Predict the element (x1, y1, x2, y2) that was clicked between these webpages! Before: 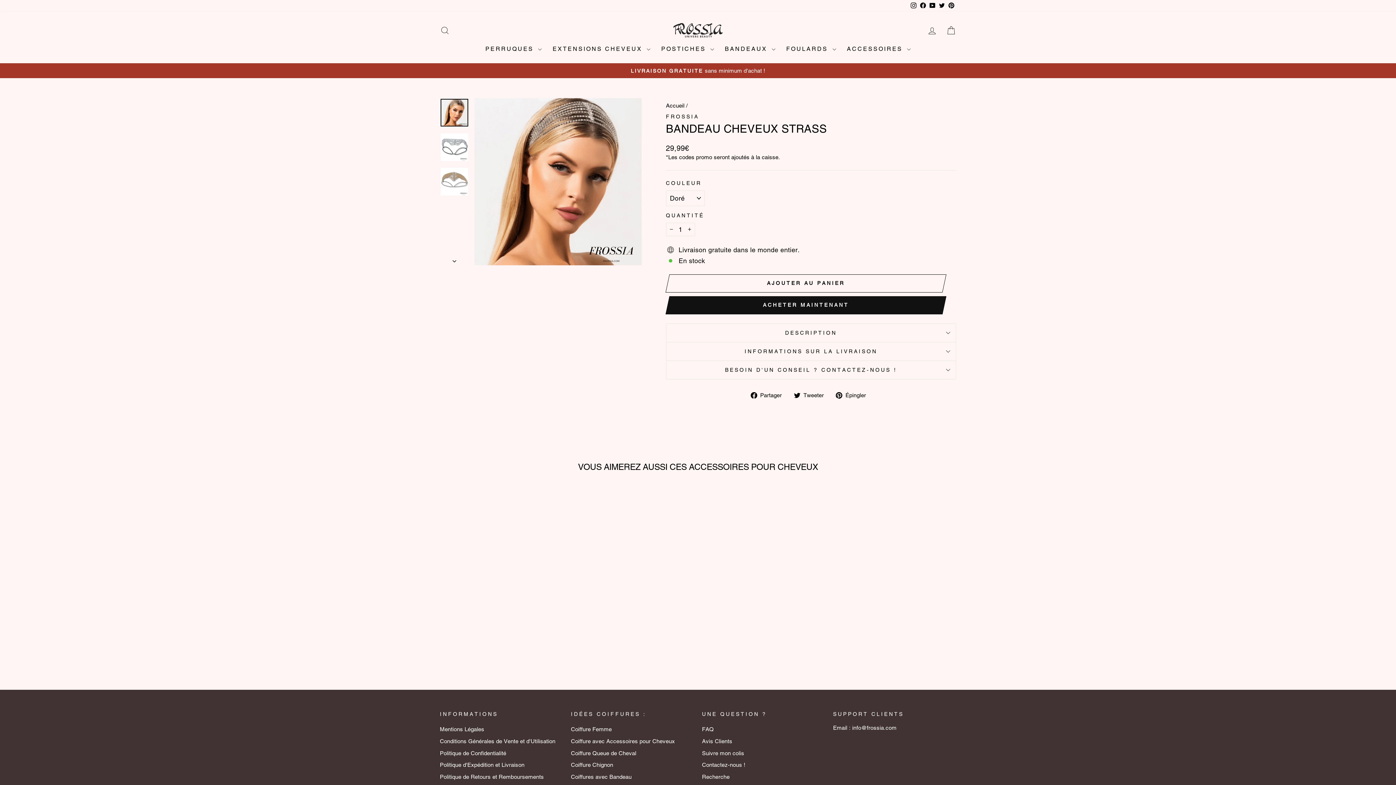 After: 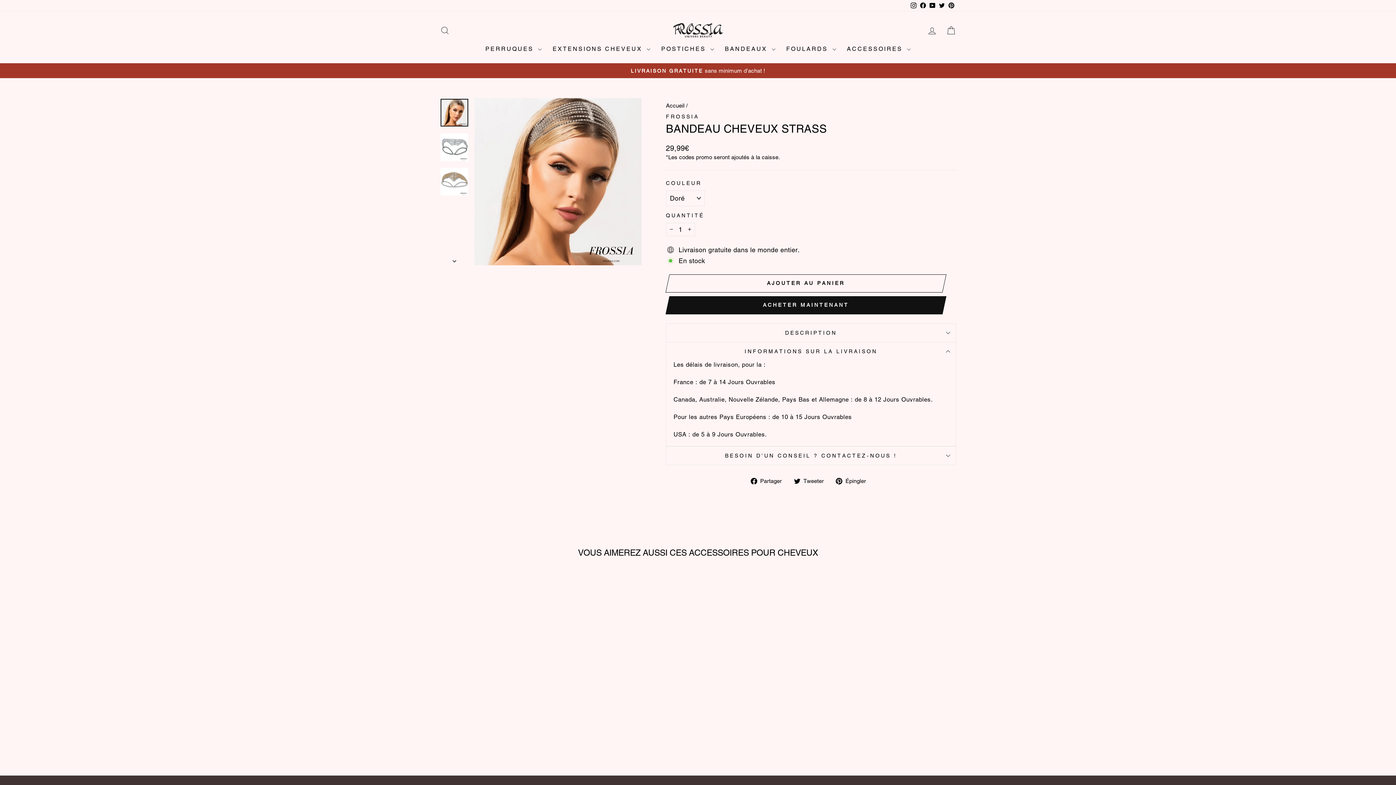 Action: label: INFORMATIONS SUR LA LIVRAISON bbox: (666, 342, 956, 360)